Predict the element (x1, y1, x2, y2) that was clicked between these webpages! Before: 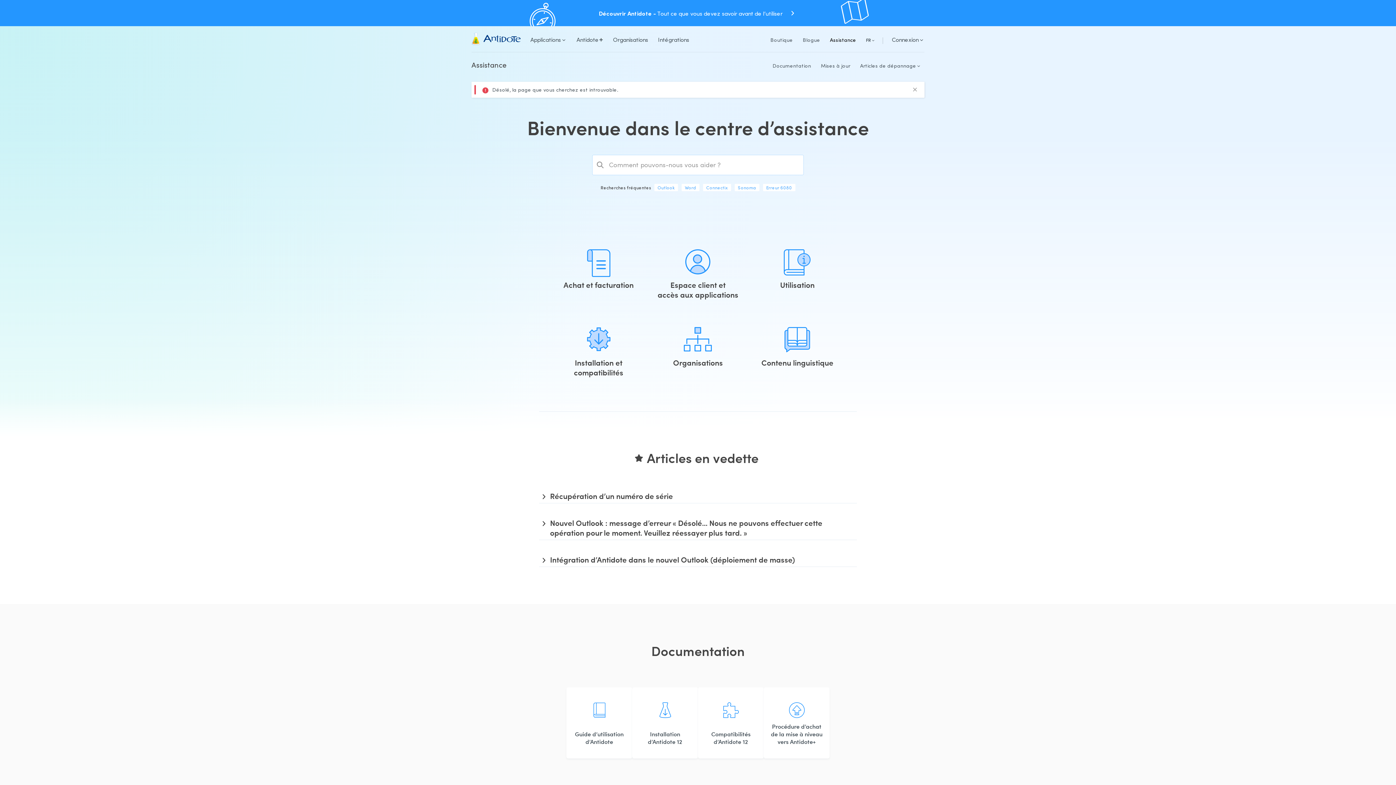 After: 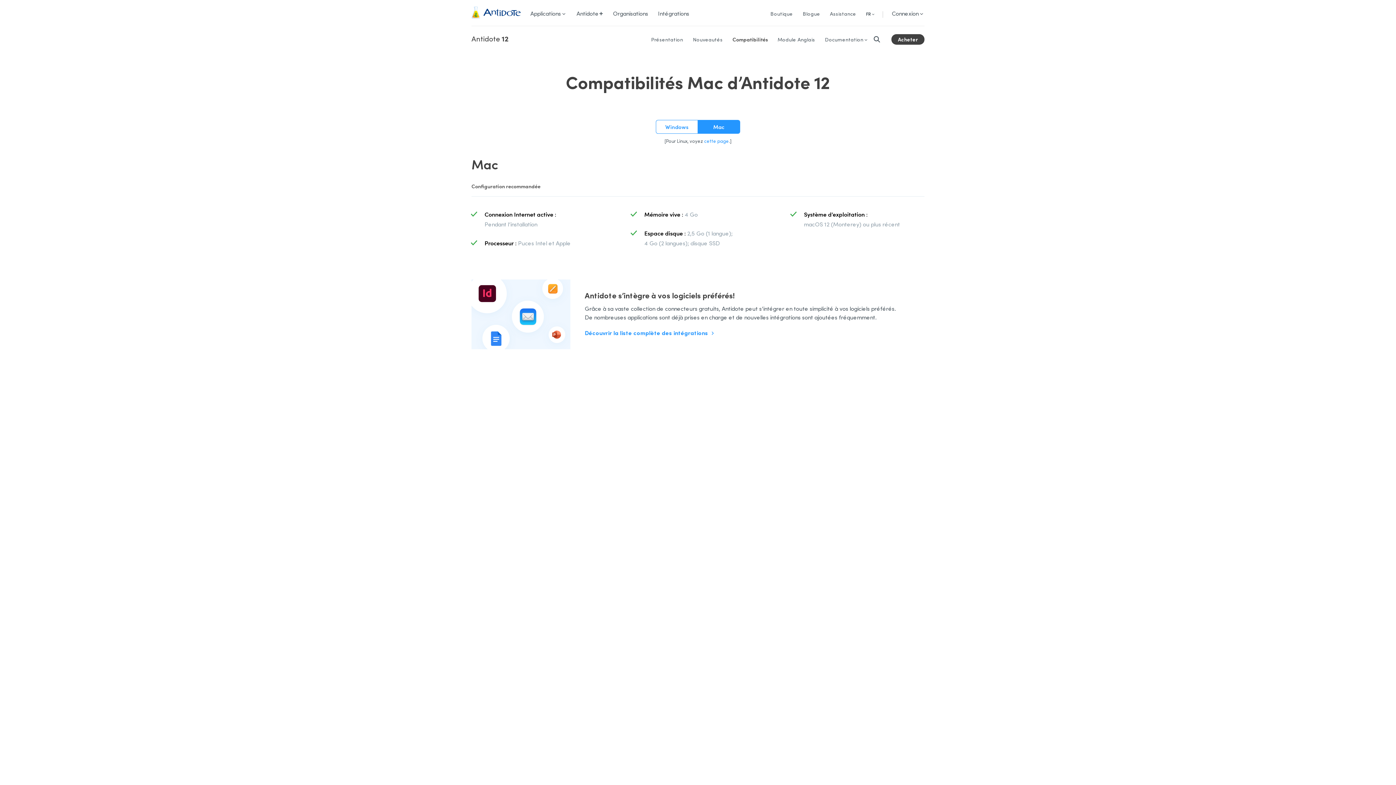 Action: bbox: (698, 687, 764, 758) label: Compatibilités d’Antidote 12